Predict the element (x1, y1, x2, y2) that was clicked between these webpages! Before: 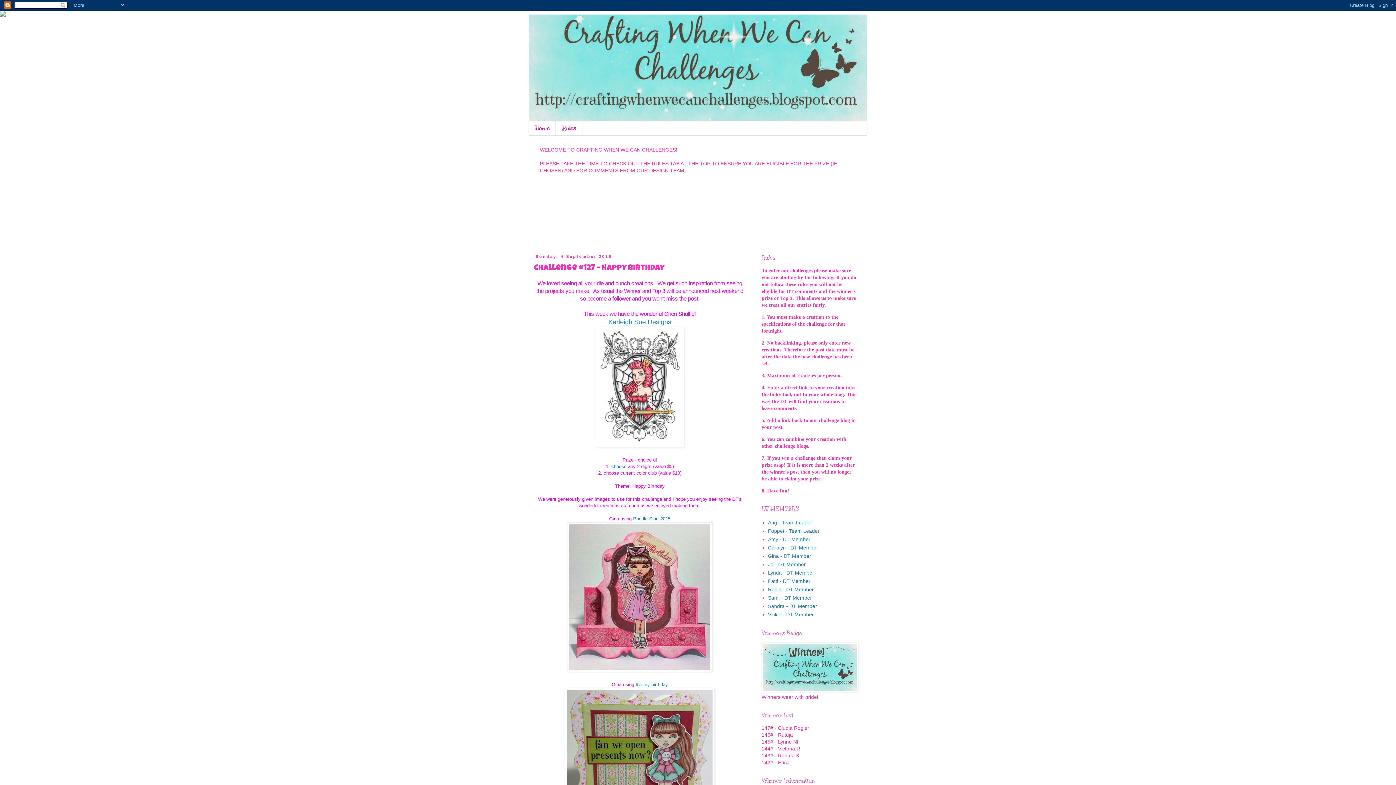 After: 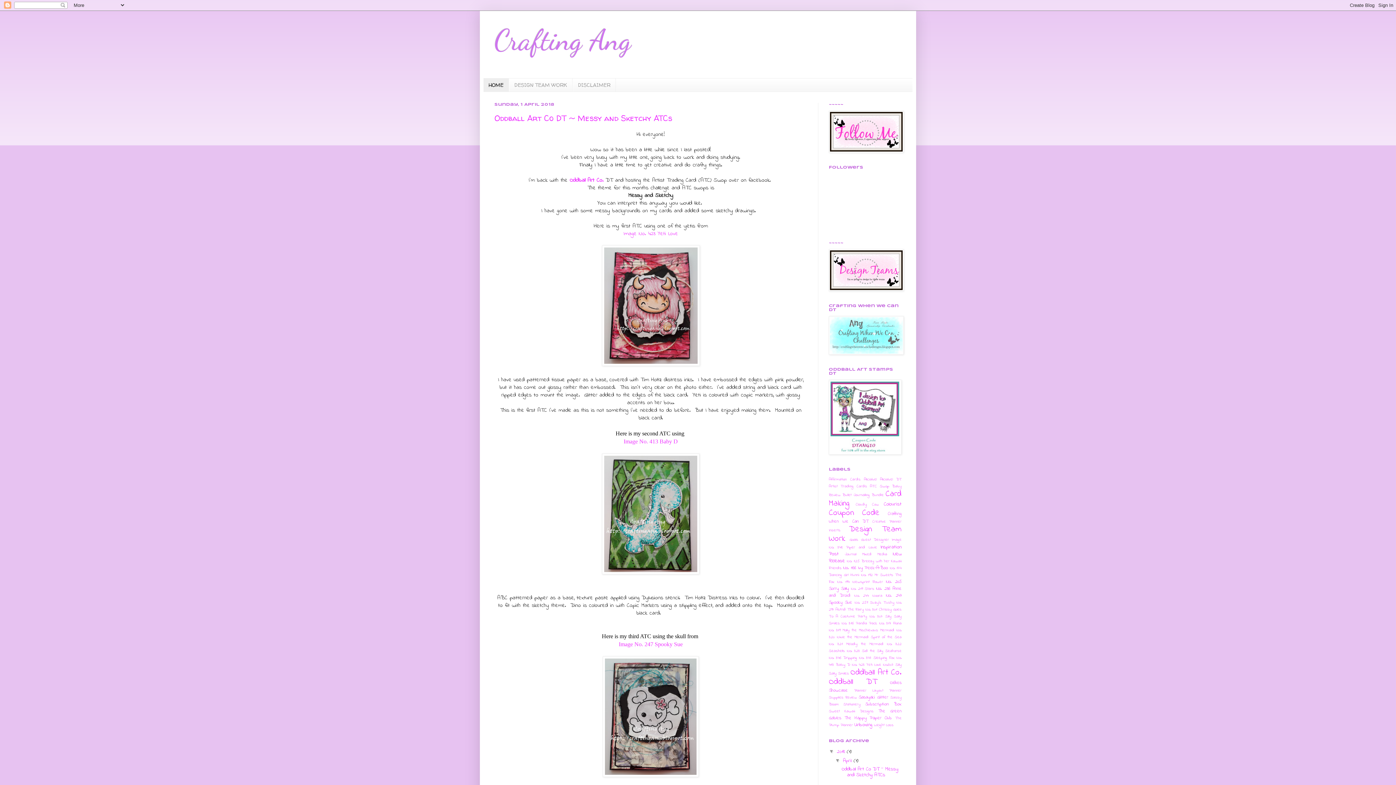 Action: label: Ang - Team Leader bbox: (768, 519, 812, 525)